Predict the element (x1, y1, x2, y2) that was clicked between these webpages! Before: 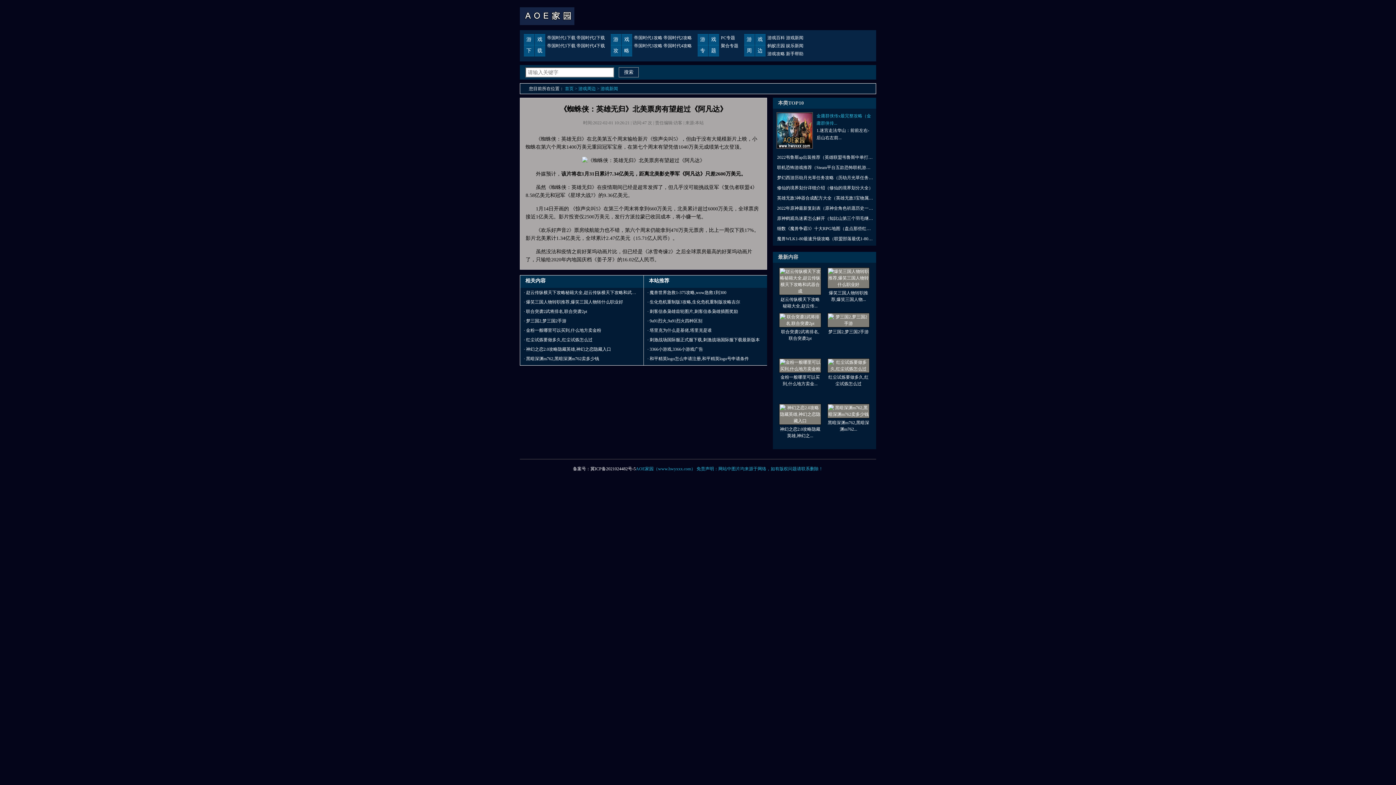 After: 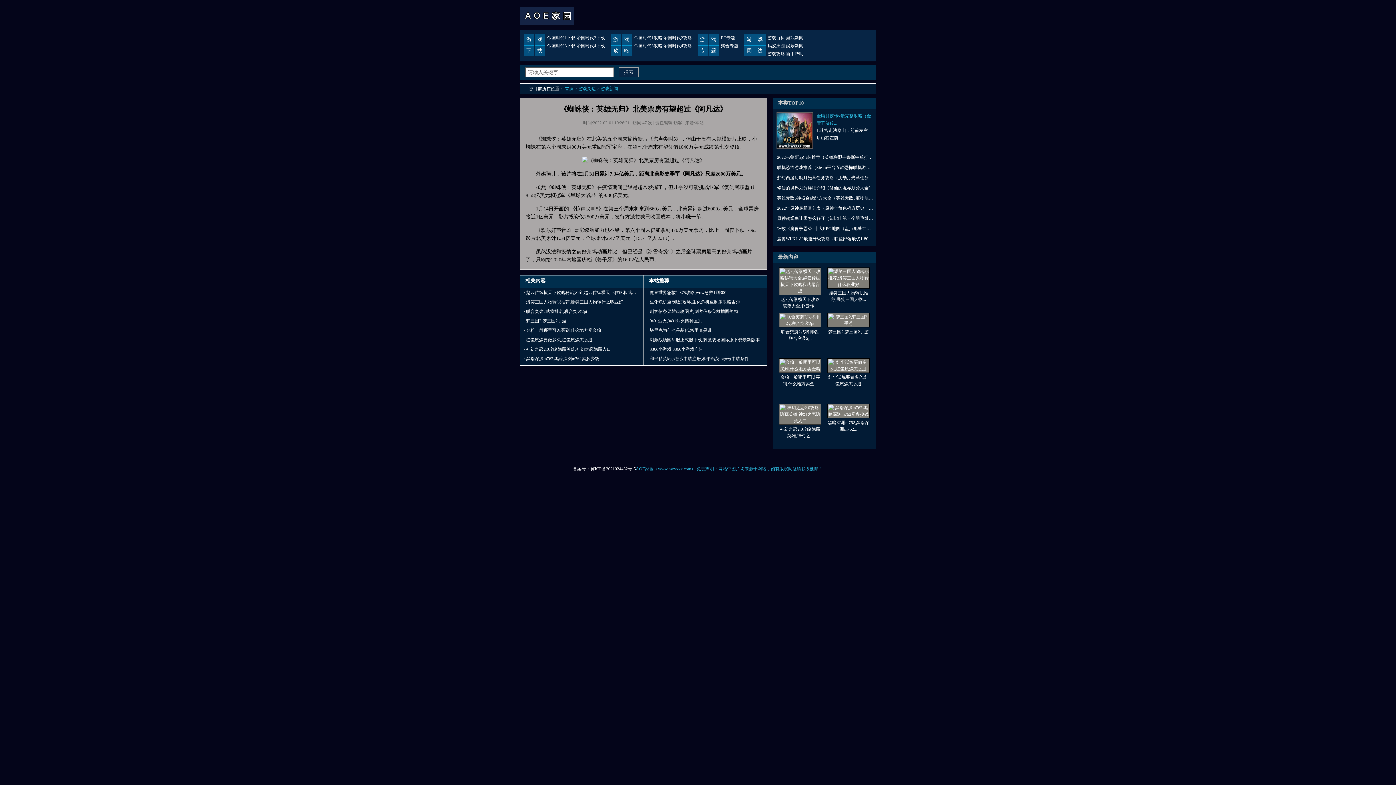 Action: label: 游戏百科 bbox: (767, 35, 785, 40)